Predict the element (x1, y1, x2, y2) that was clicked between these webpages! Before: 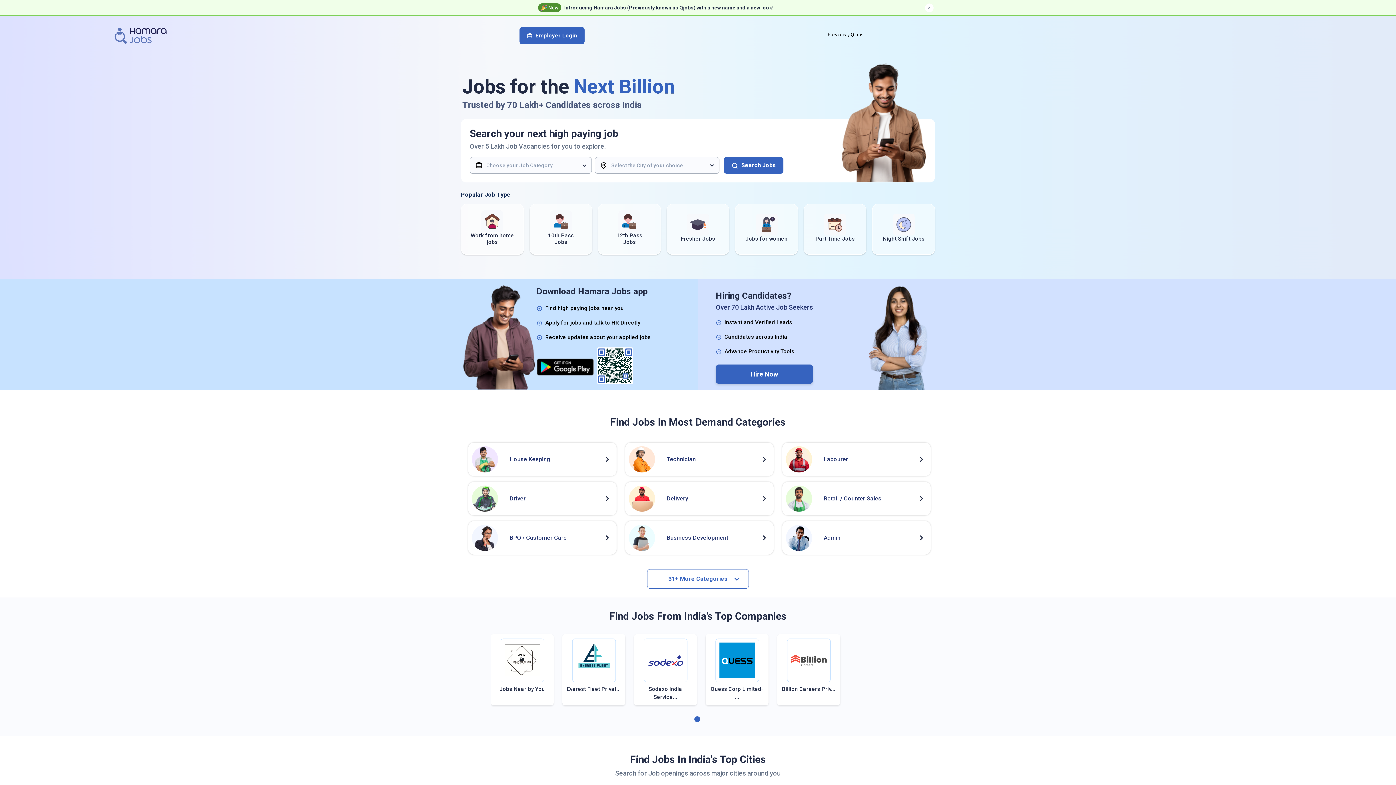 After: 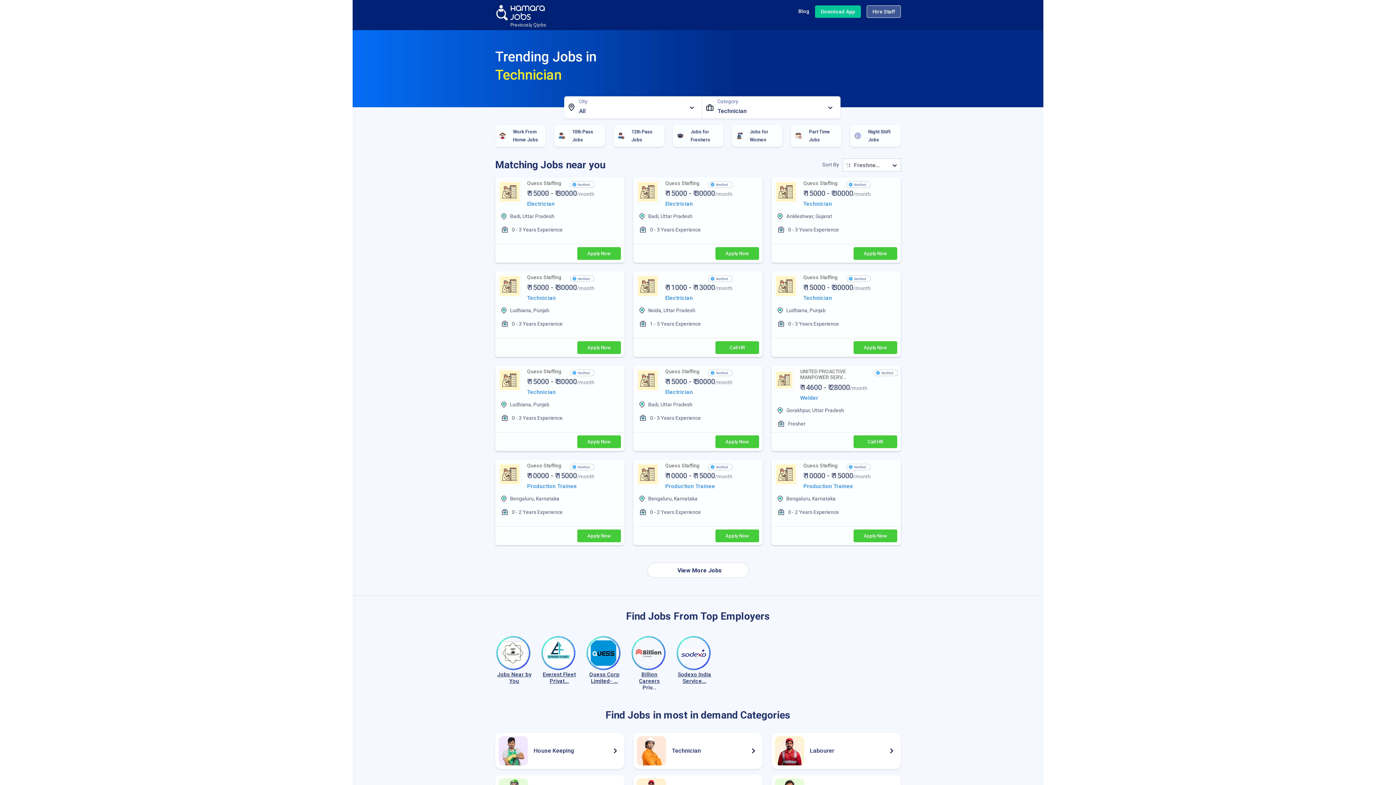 Action: bbox: (625, 442, 773, 476) label: Technician